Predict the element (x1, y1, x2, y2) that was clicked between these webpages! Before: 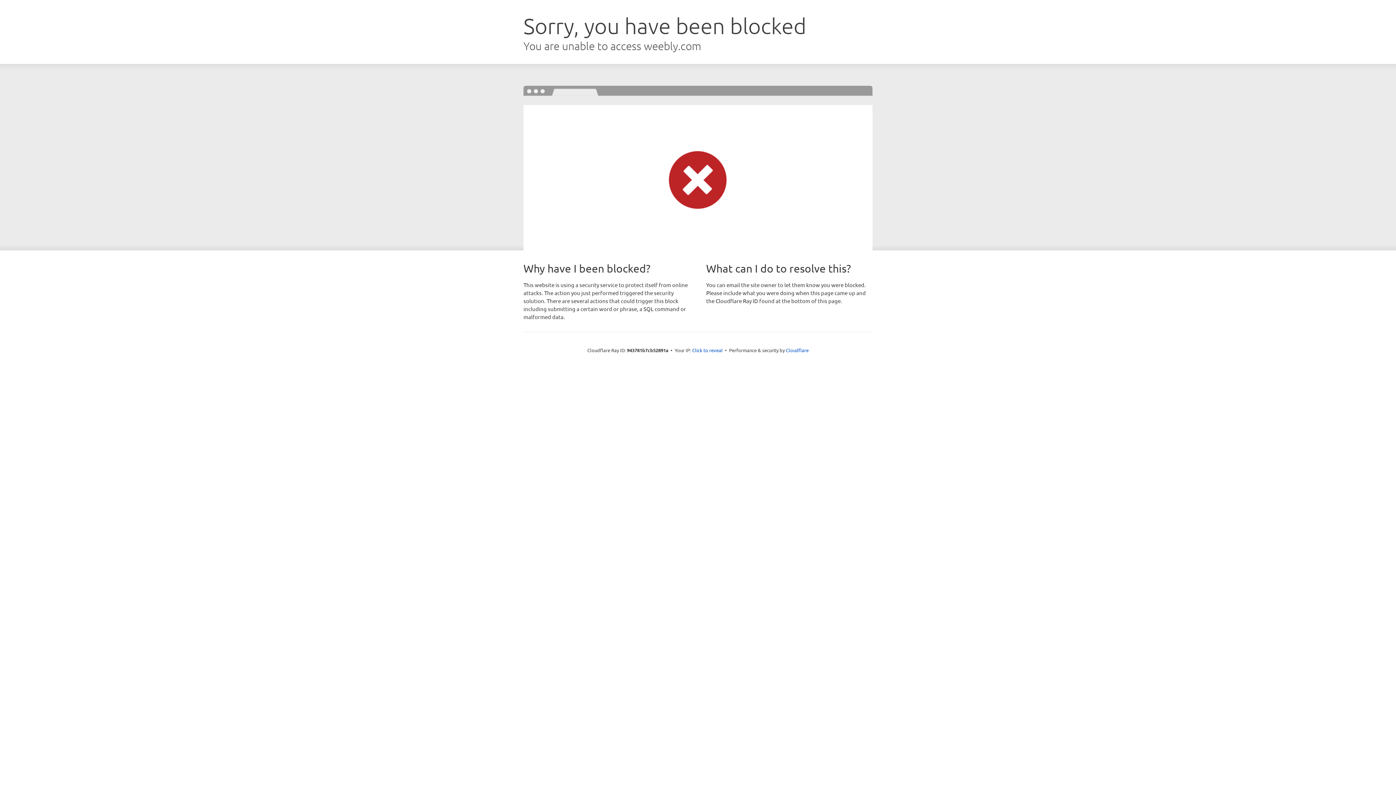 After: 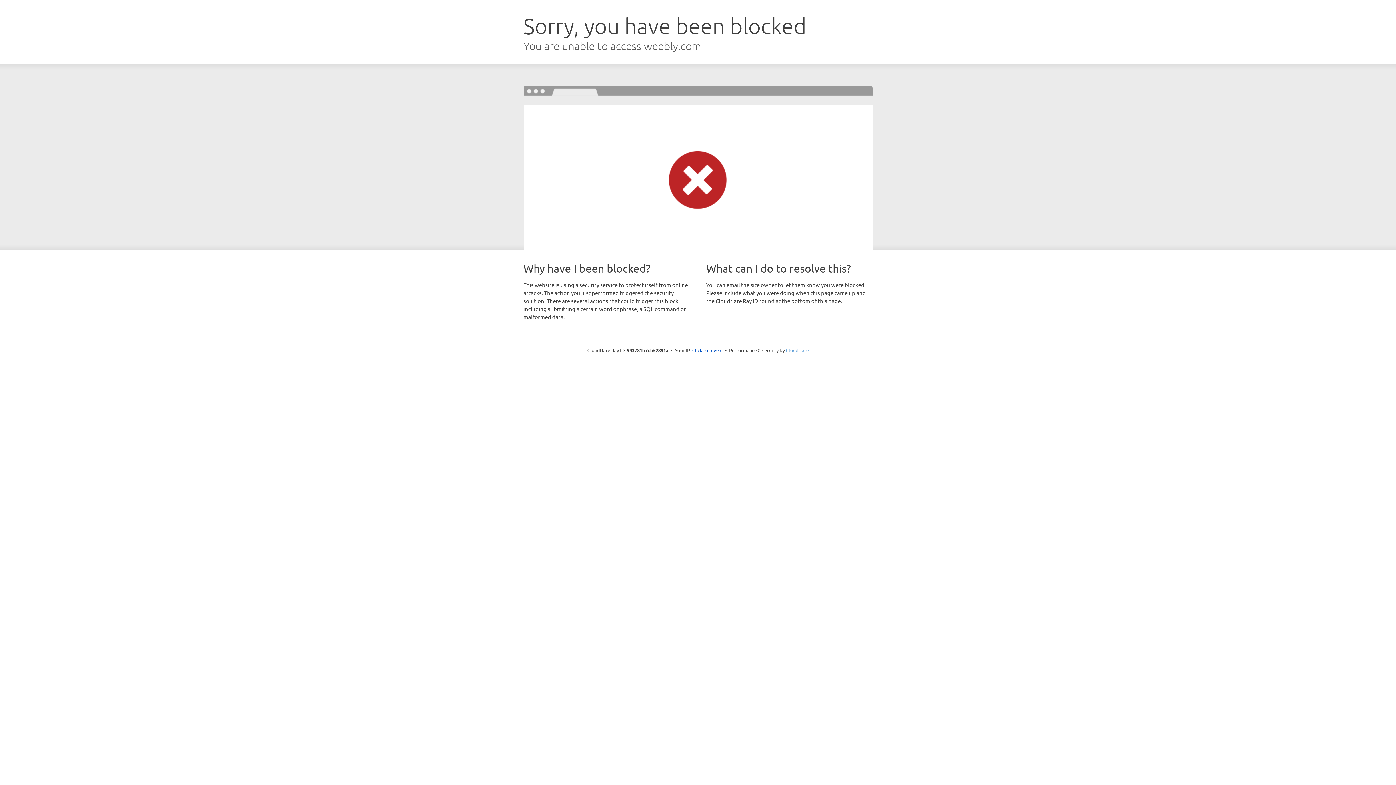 Action: label: Cloudflare bbox: (786, 347, 808, 353)